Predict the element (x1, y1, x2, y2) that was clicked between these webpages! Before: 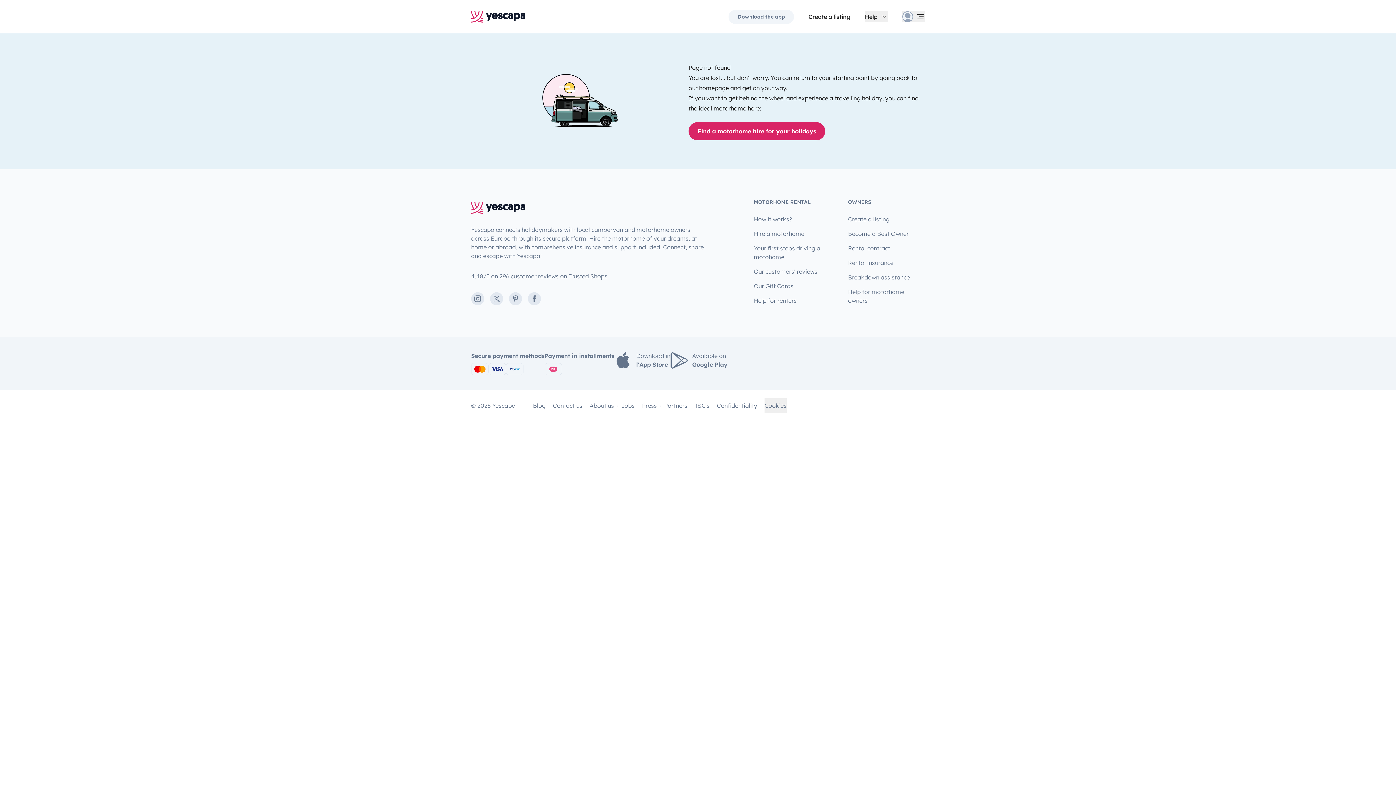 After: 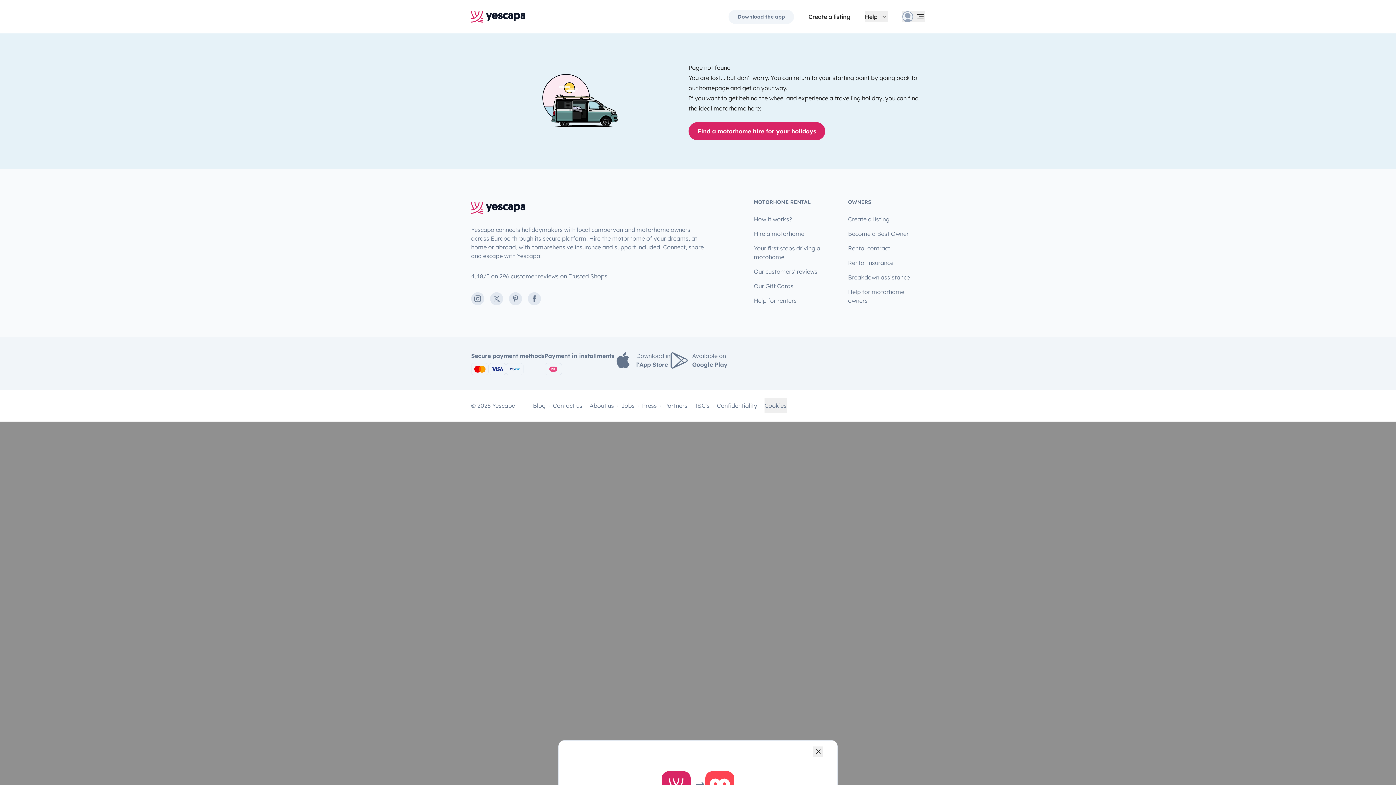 Action: label: Create a listing bbox: (808, 12, 850, 21)